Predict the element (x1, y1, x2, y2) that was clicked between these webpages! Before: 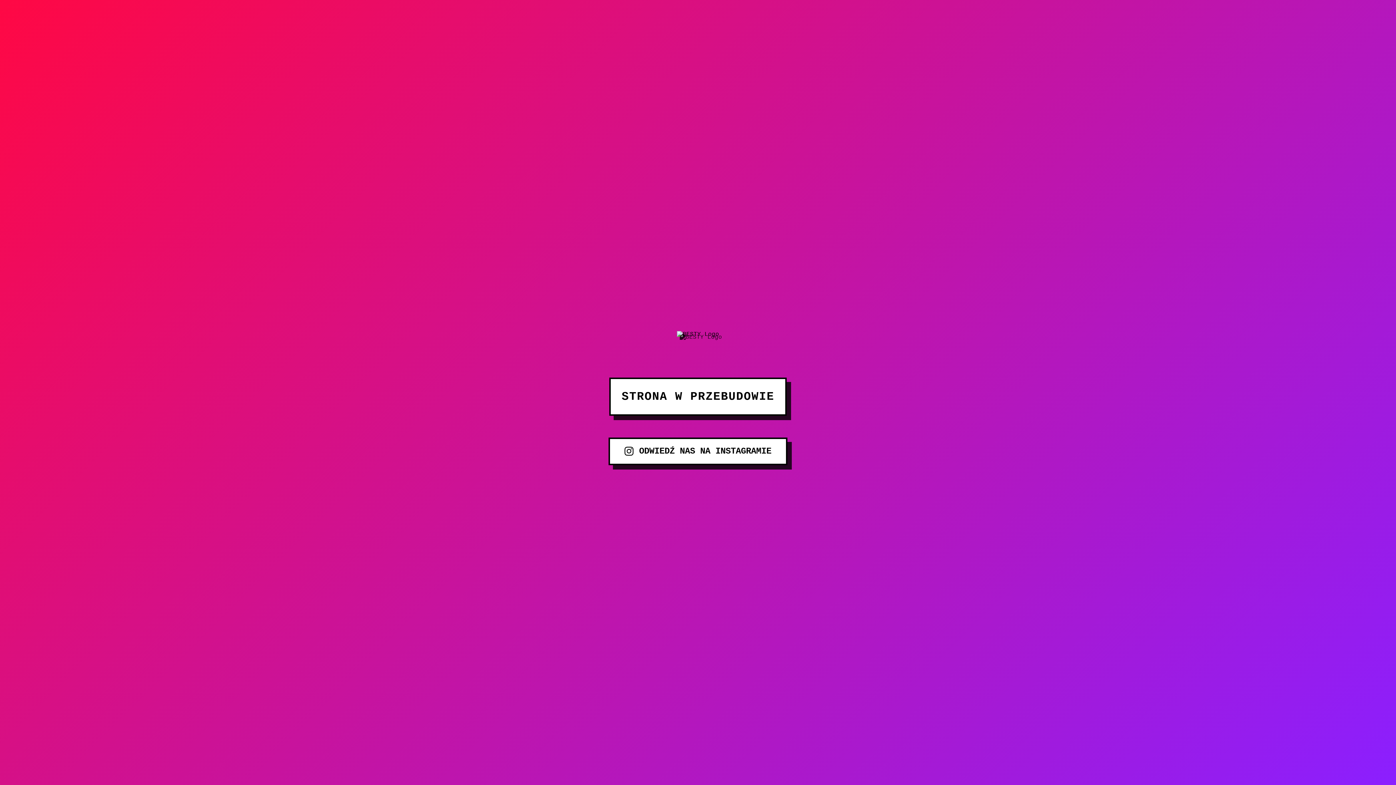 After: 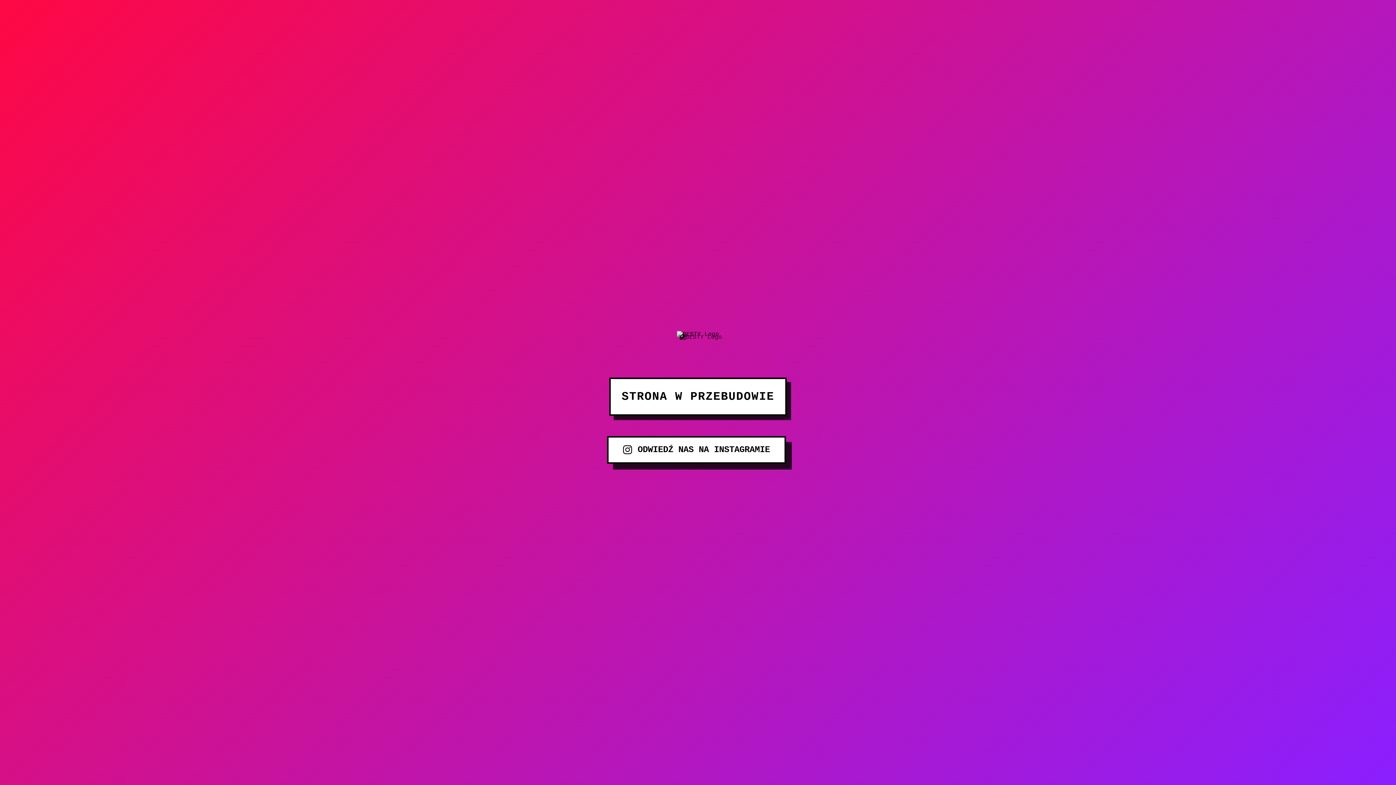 Action: label: ODWIEDŹ NAS NA INSTAGRAMIE bbox: (608, 437, 787, 465)